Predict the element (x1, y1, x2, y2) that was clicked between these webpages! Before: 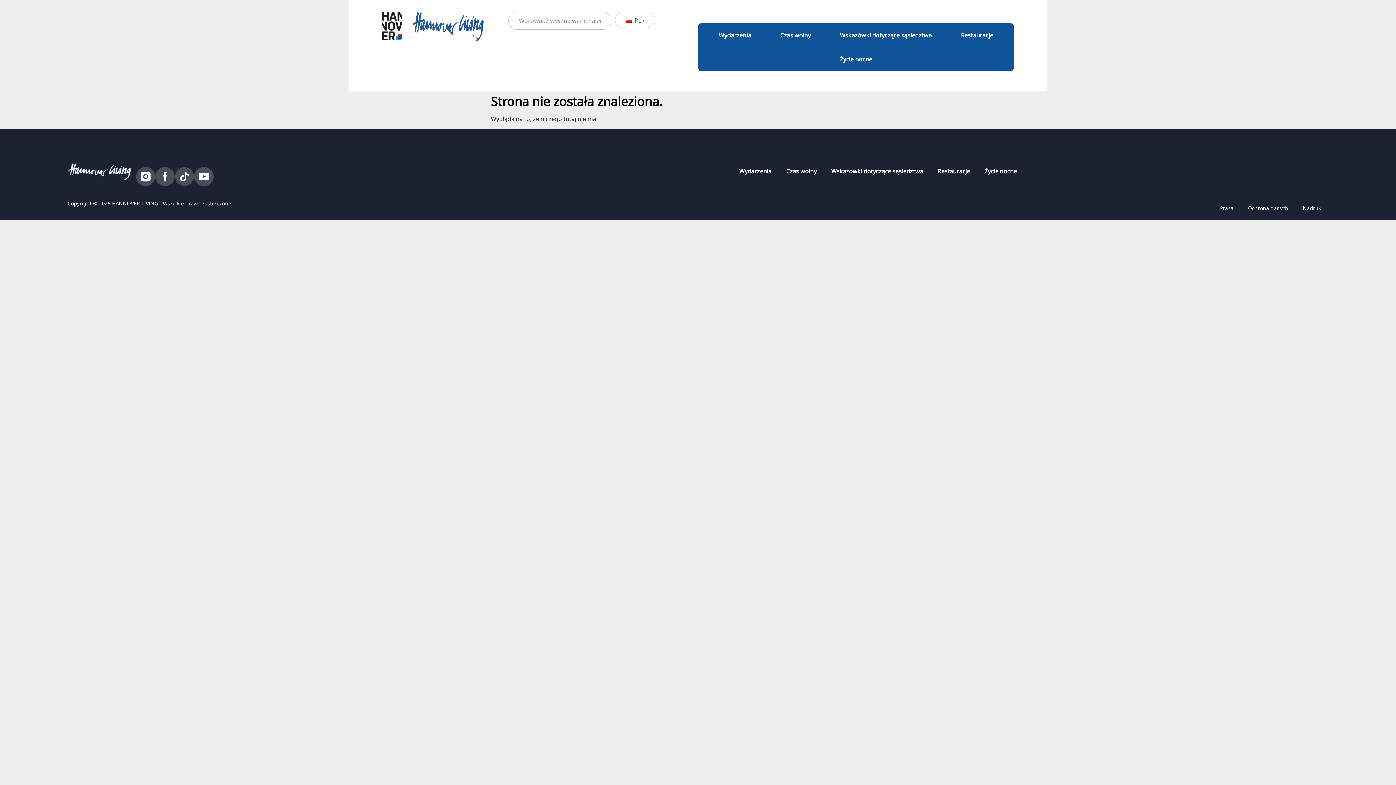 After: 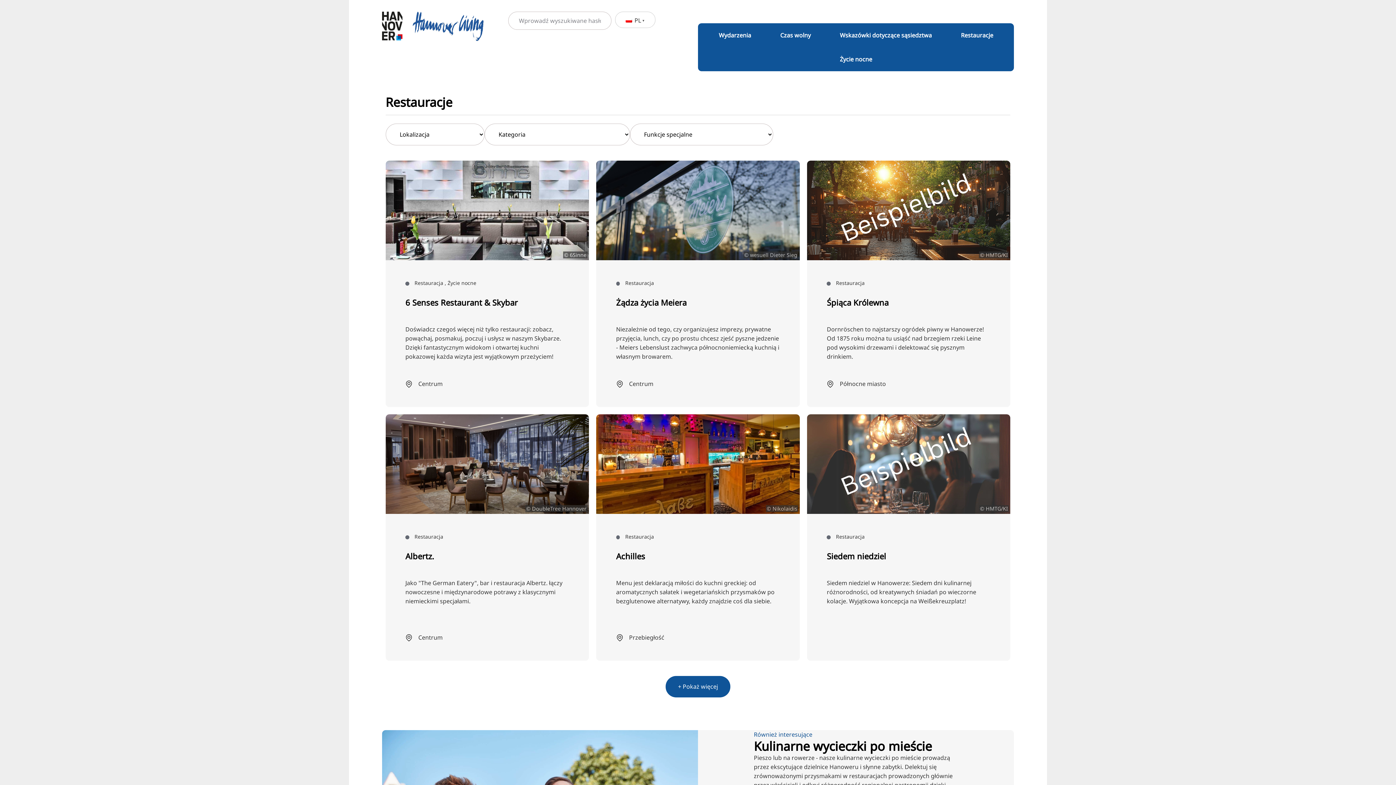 Action: label: Restauracje bbox: (930, 163, 977, 179)